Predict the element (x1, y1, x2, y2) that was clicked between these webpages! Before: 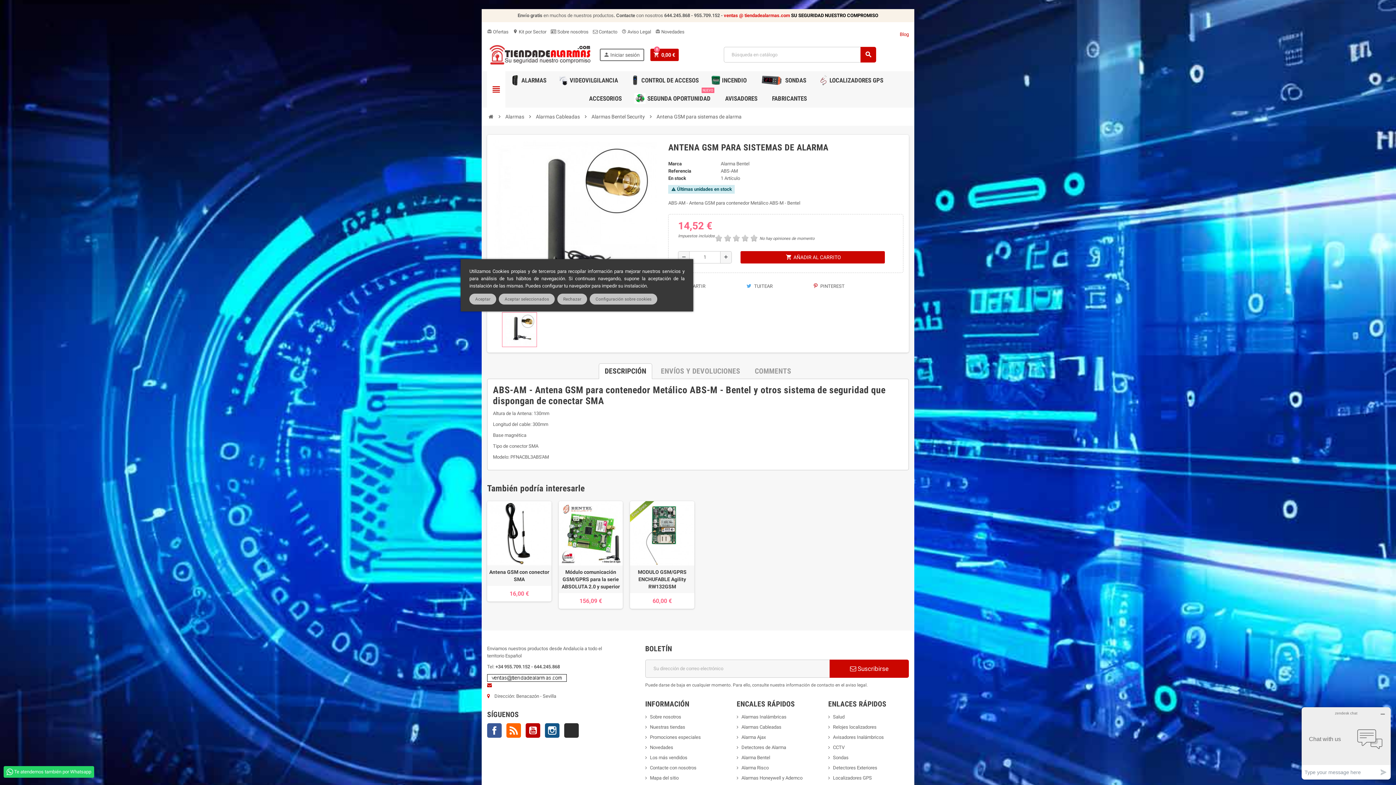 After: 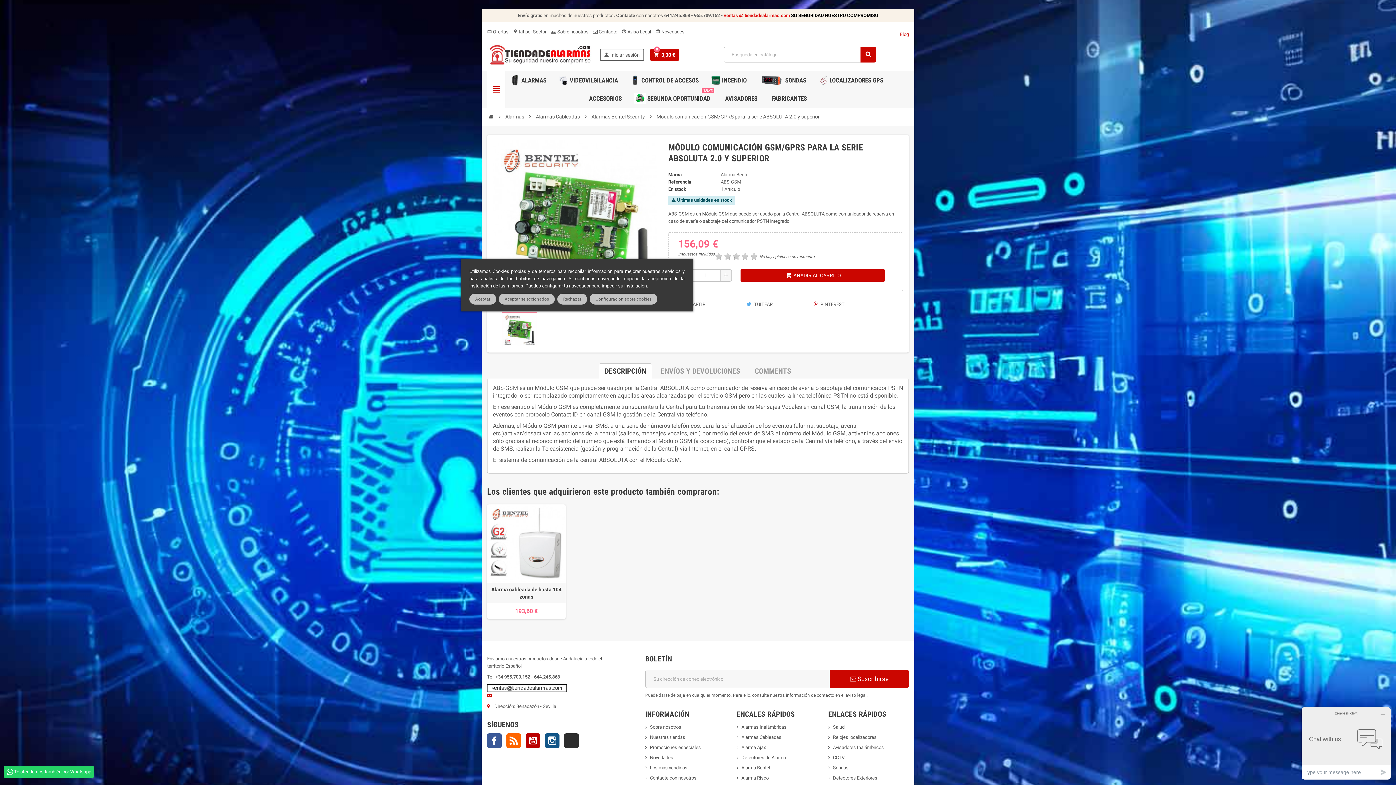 Action: bbox: (558, 501, 623, 565)